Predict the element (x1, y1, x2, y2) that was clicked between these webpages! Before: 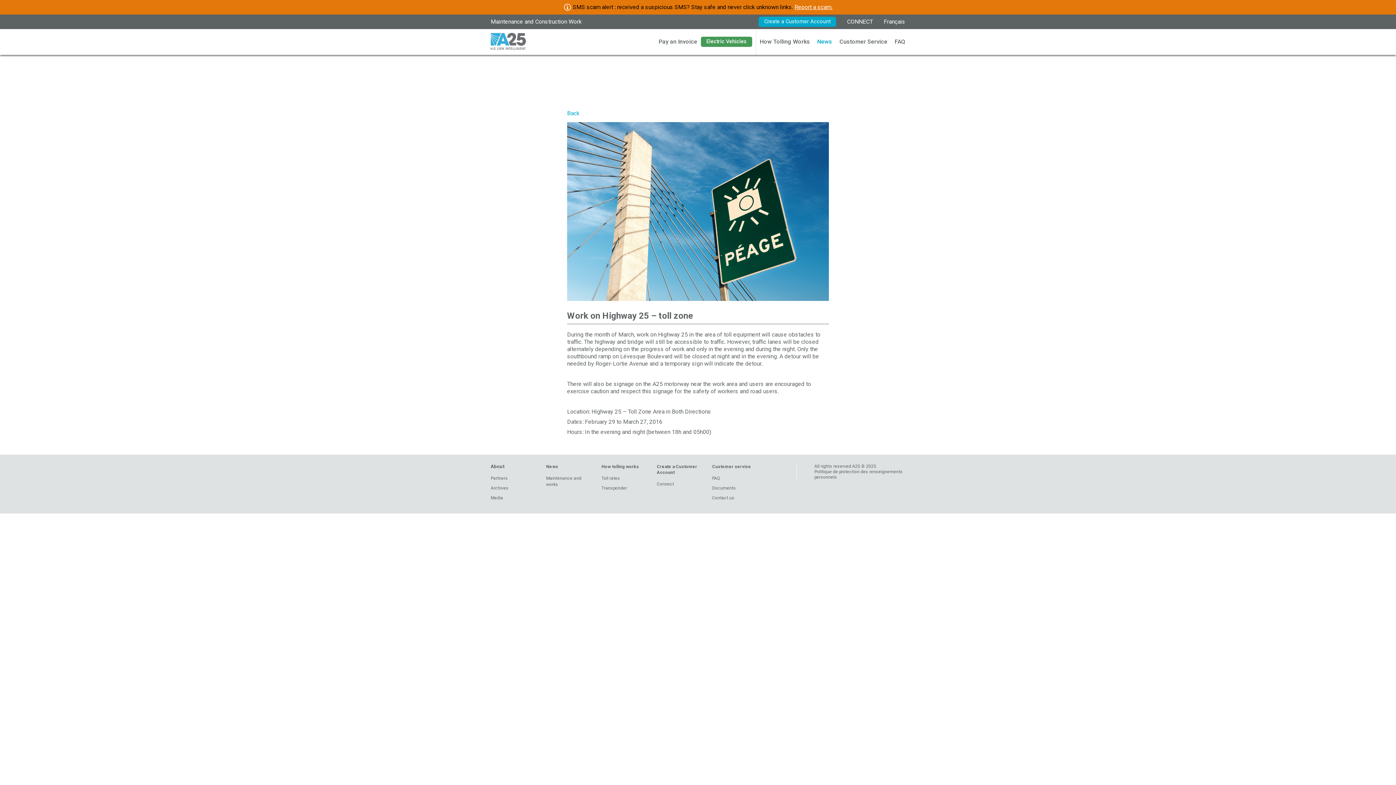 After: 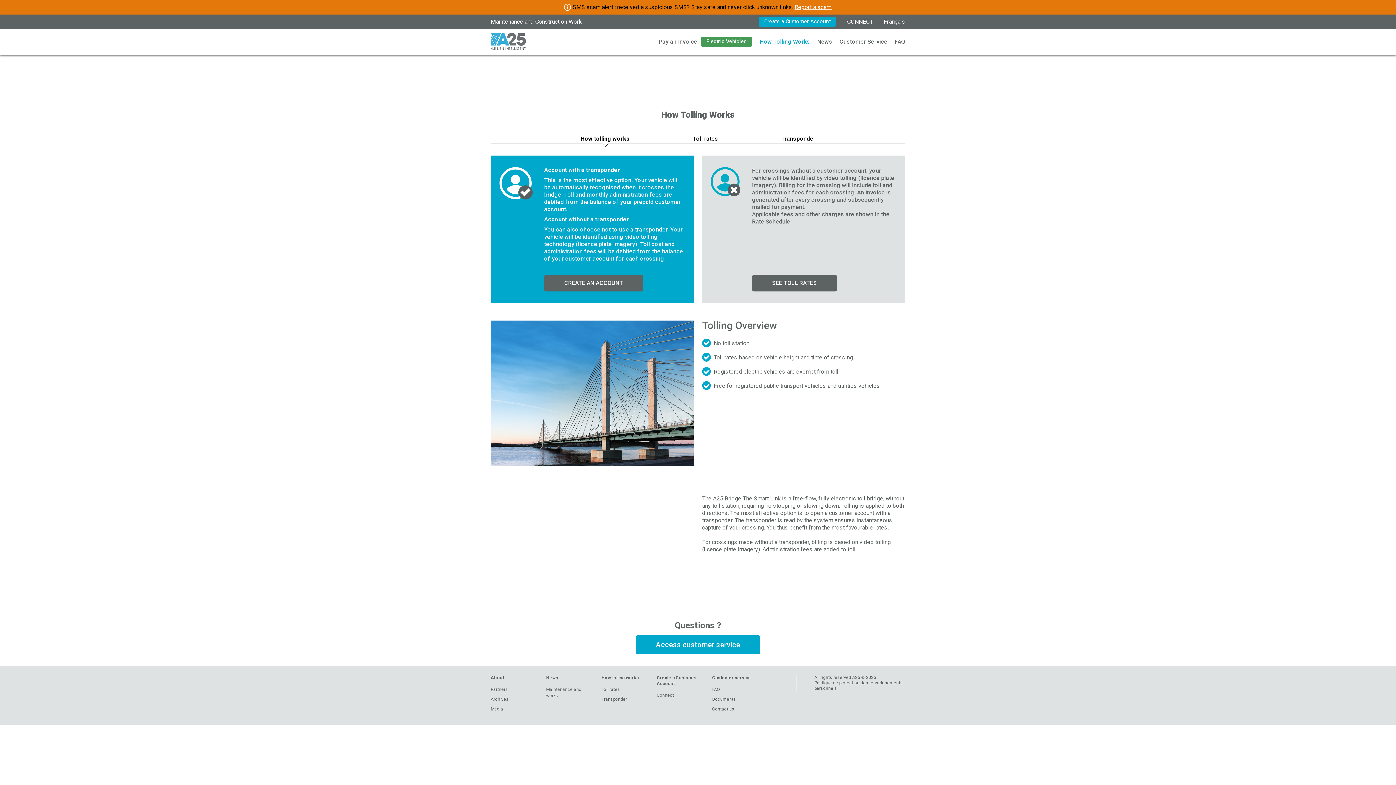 Action: label: How tolling works bbox: (601, 464, 639, 469)